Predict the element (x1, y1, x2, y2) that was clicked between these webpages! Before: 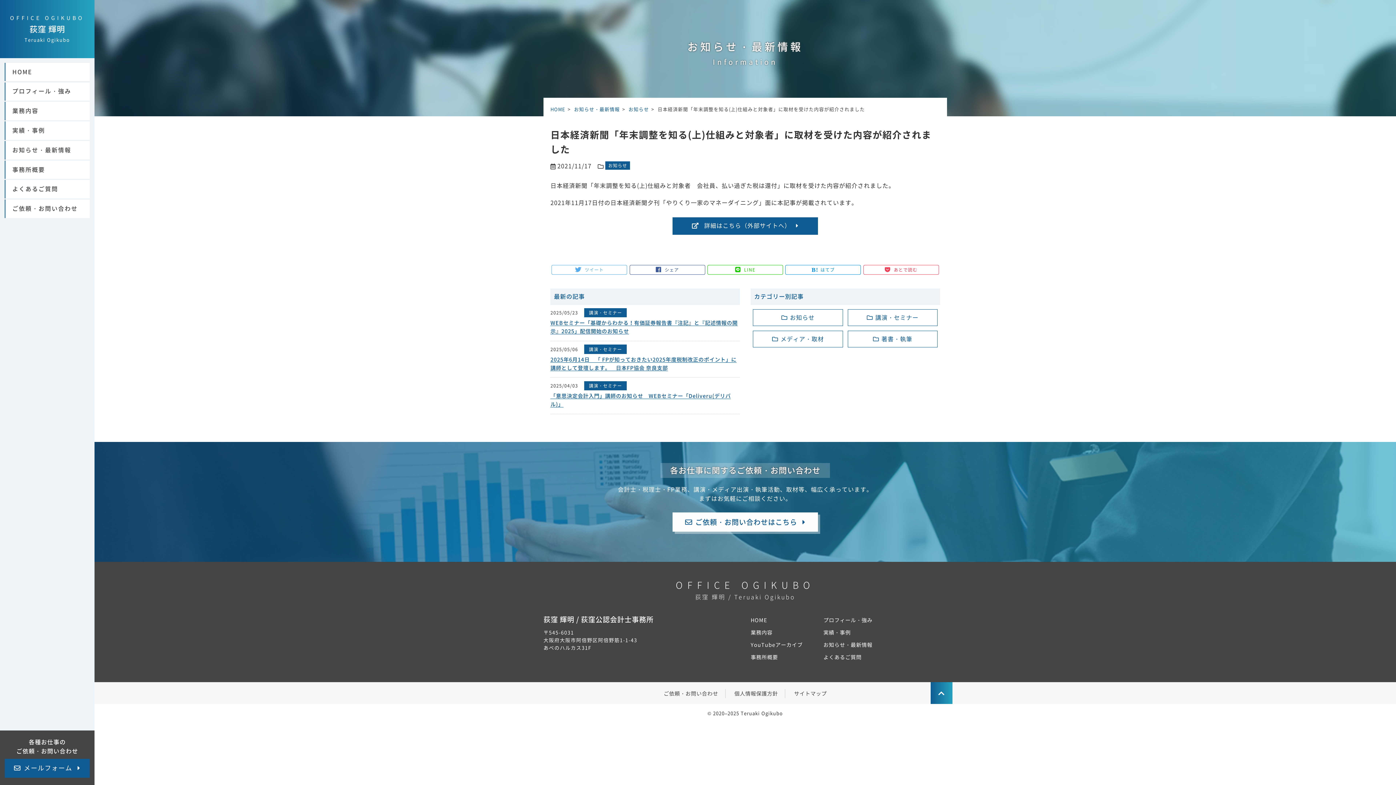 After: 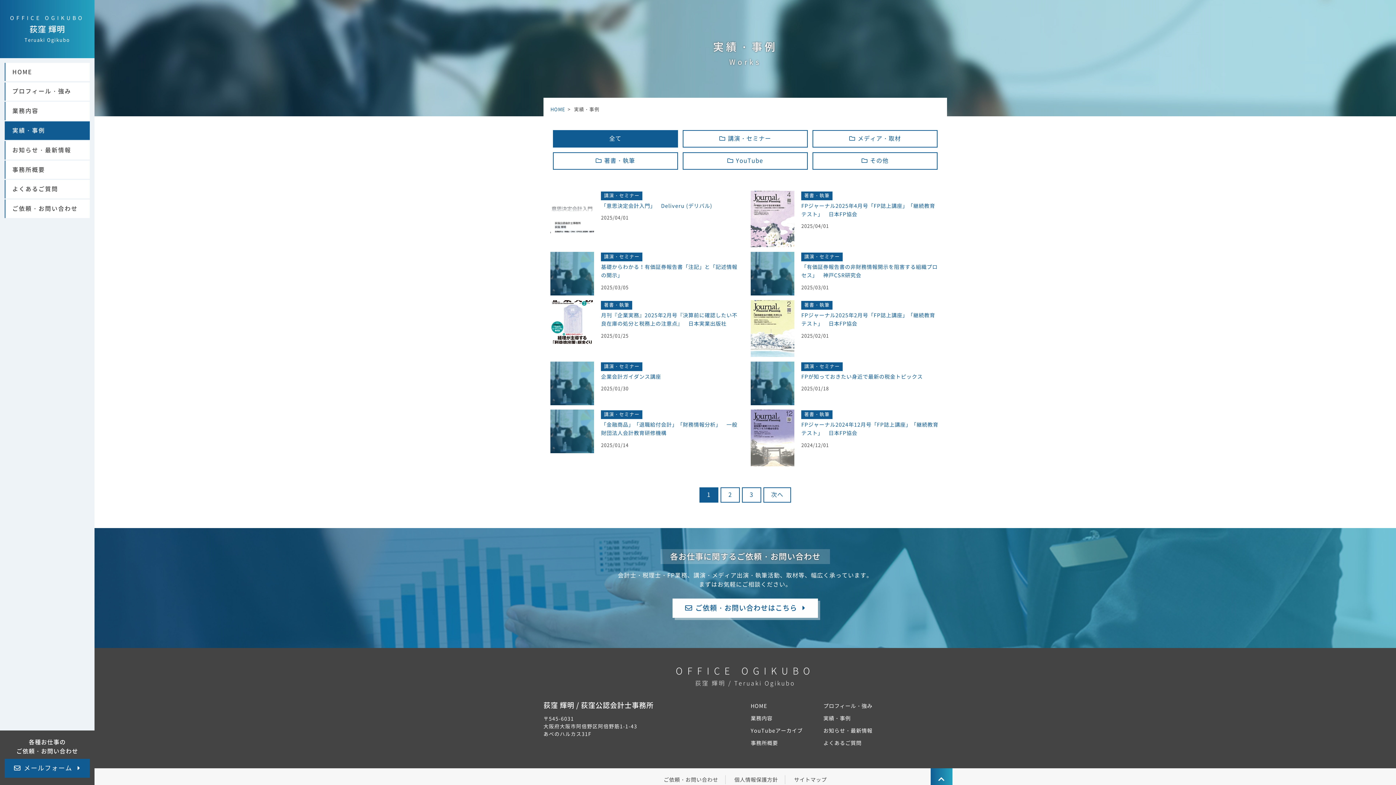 Action: label: 実績・事例 bbox: (5, 121, 89, 139)